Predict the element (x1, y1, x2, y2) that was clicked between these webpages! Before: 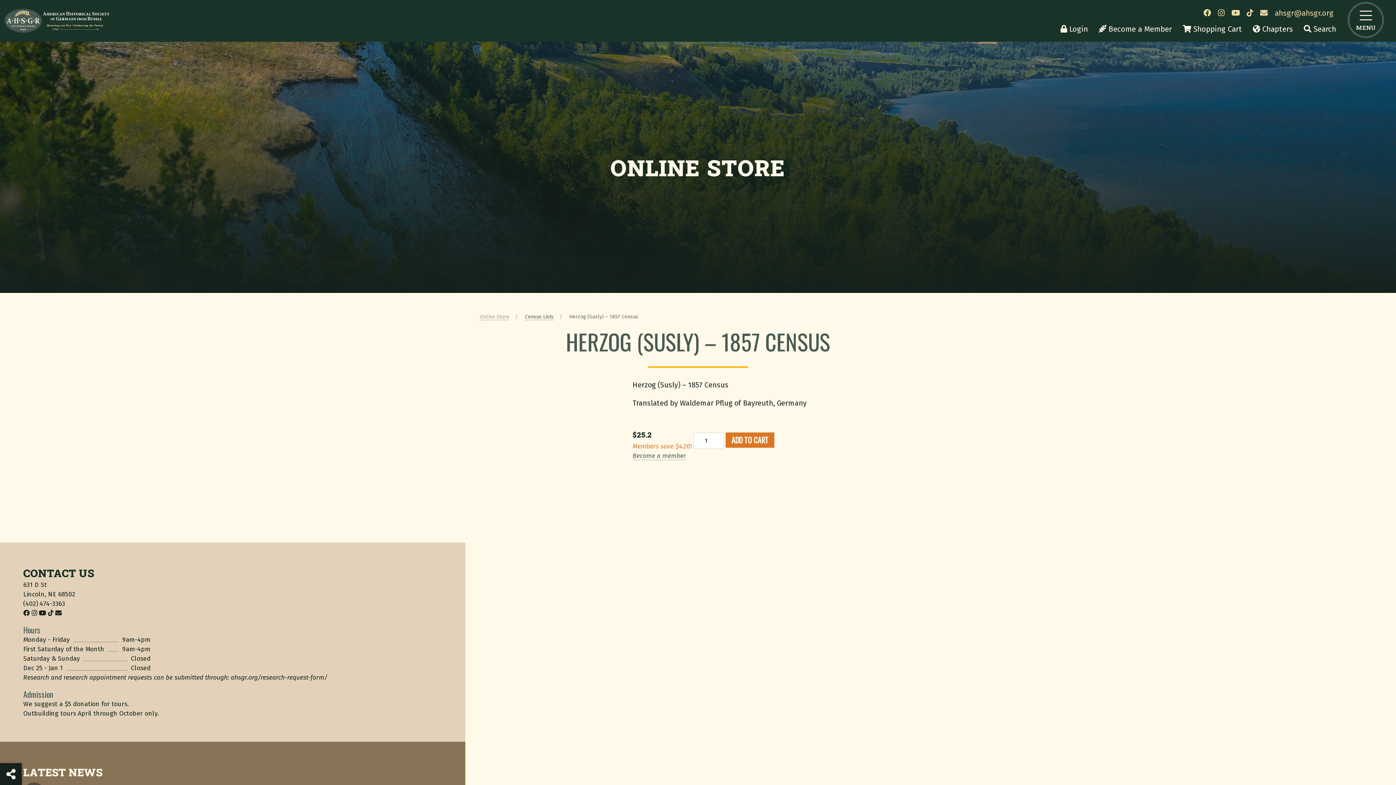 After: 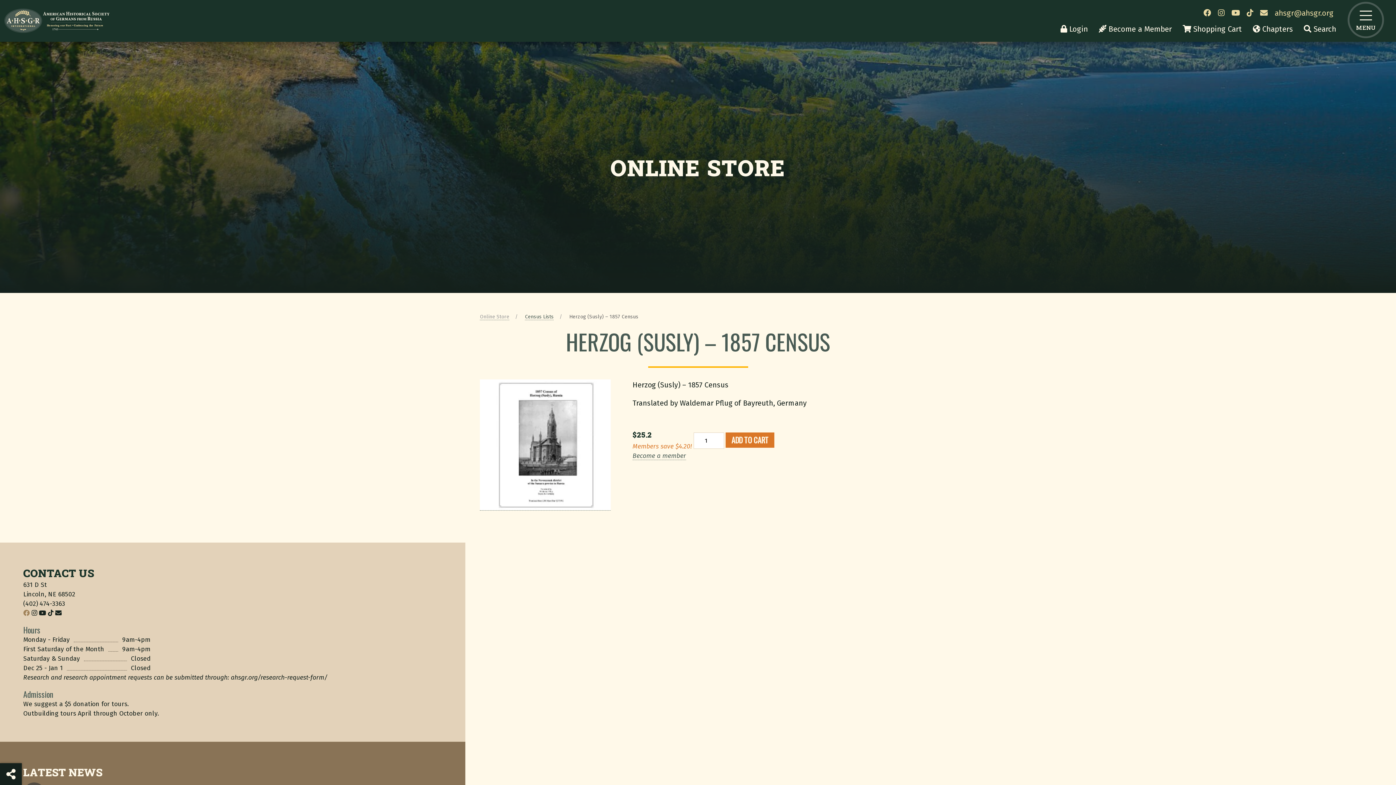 Action: bbox: (23, 609, 29, 617)